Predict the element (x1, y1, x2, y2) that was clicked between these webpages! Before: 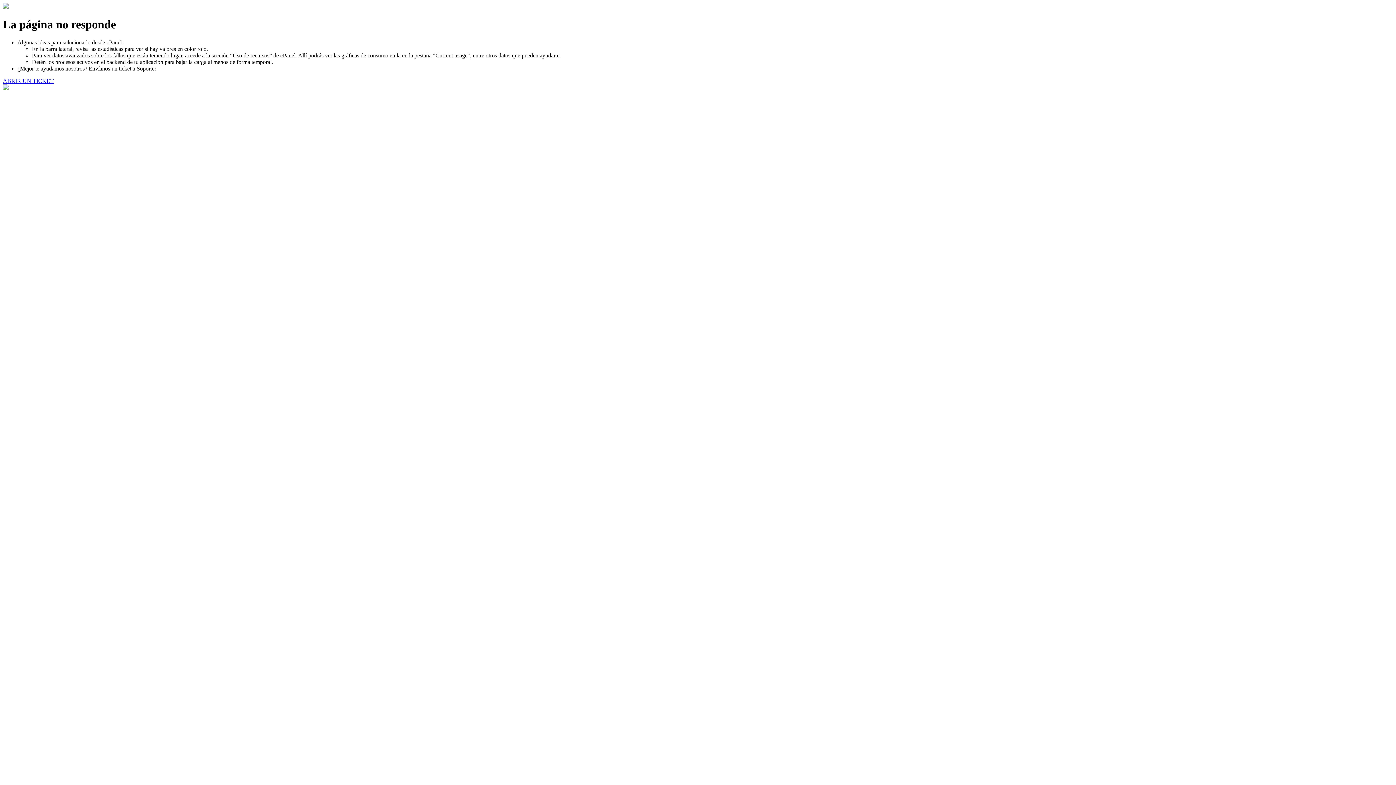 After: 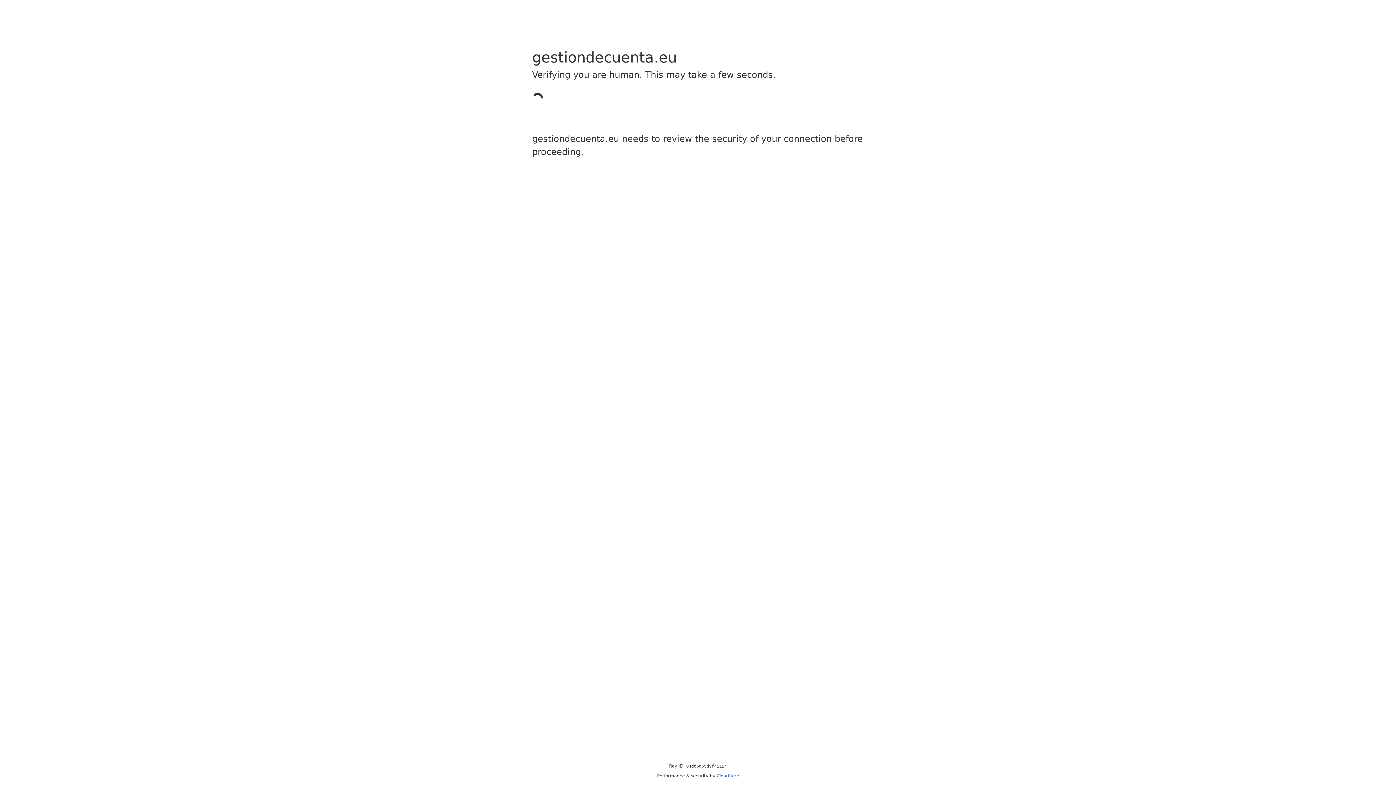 Action: bbox: (2, 77, 53, 83) label: ABRIR UN TICKET